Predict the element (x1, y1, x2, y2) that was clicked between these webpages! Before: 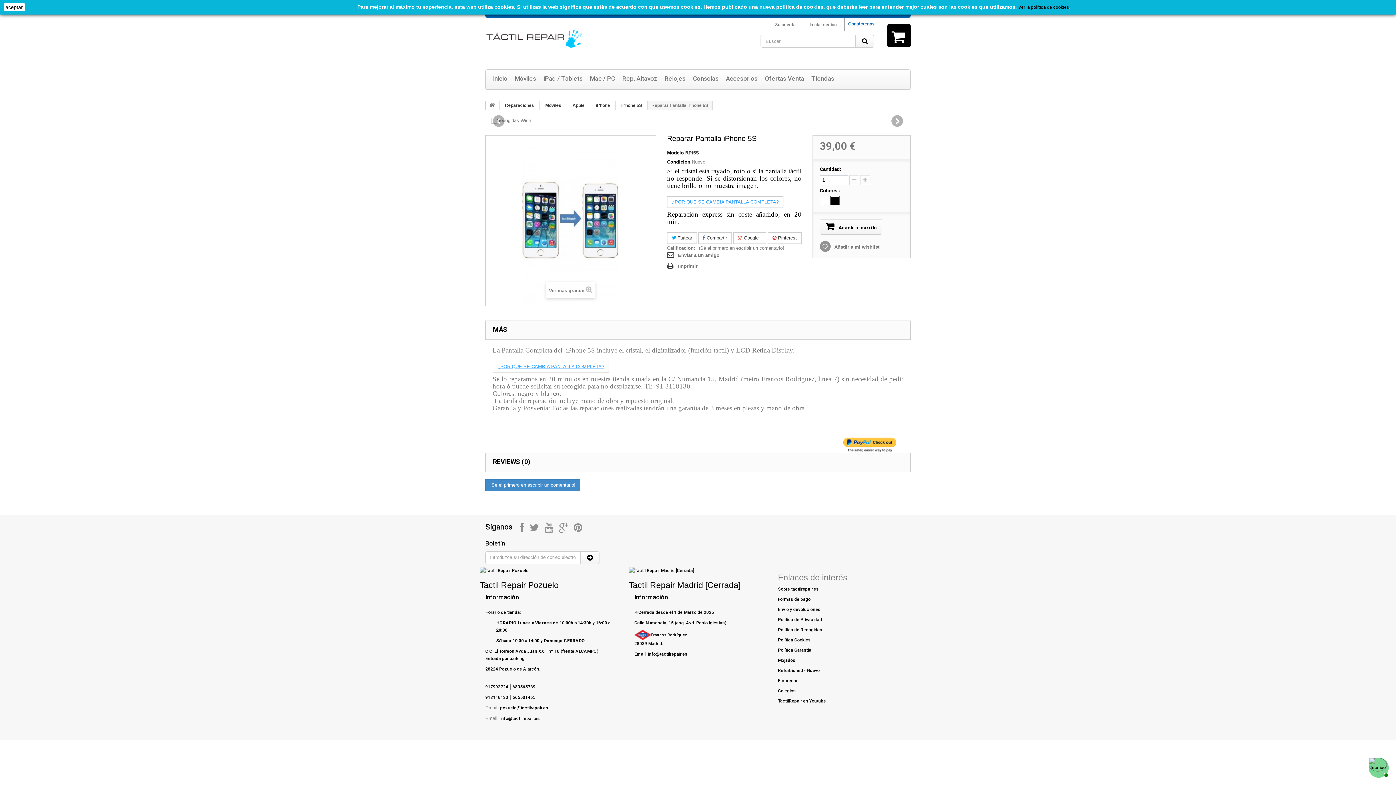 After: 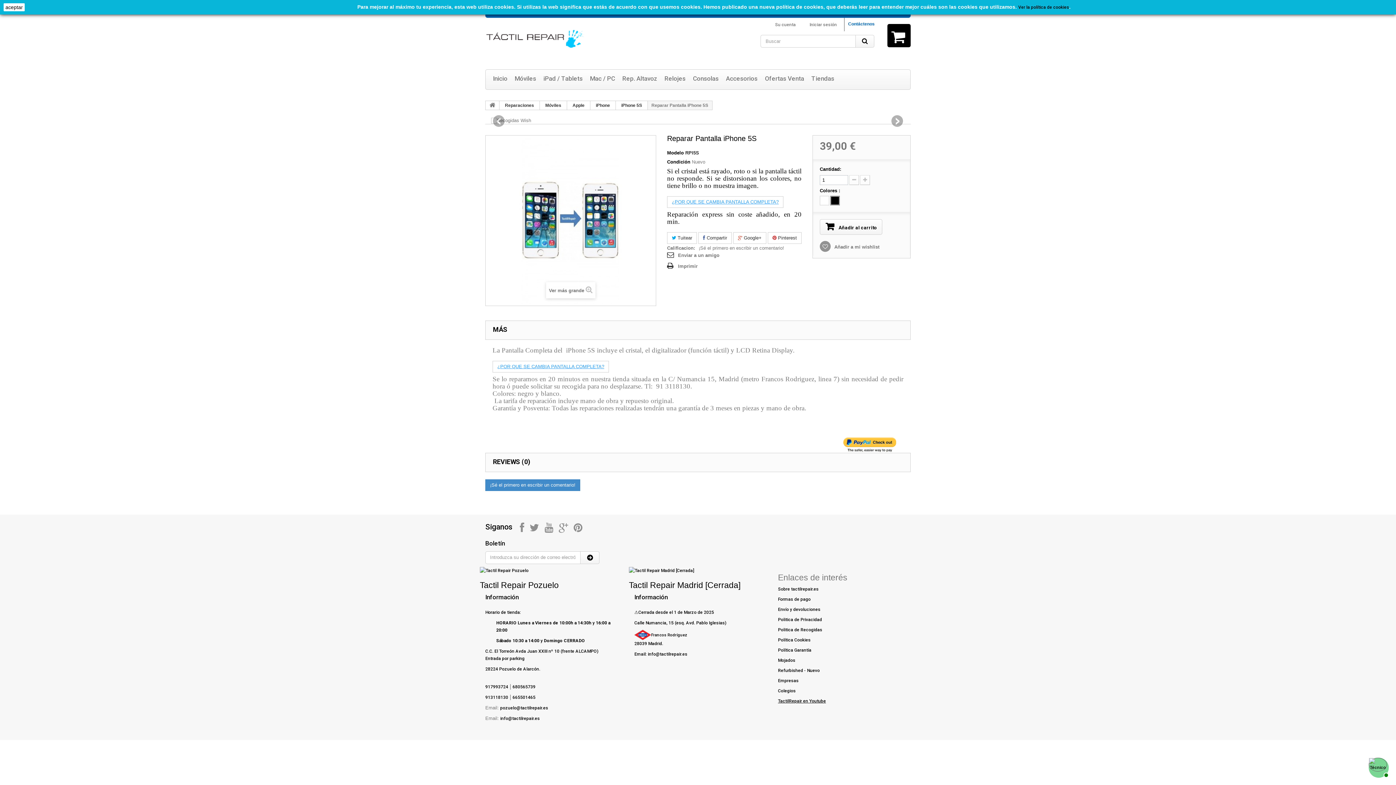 Action: label: TactilRepair en Youtube bbox: (778, 698, 826, 704)